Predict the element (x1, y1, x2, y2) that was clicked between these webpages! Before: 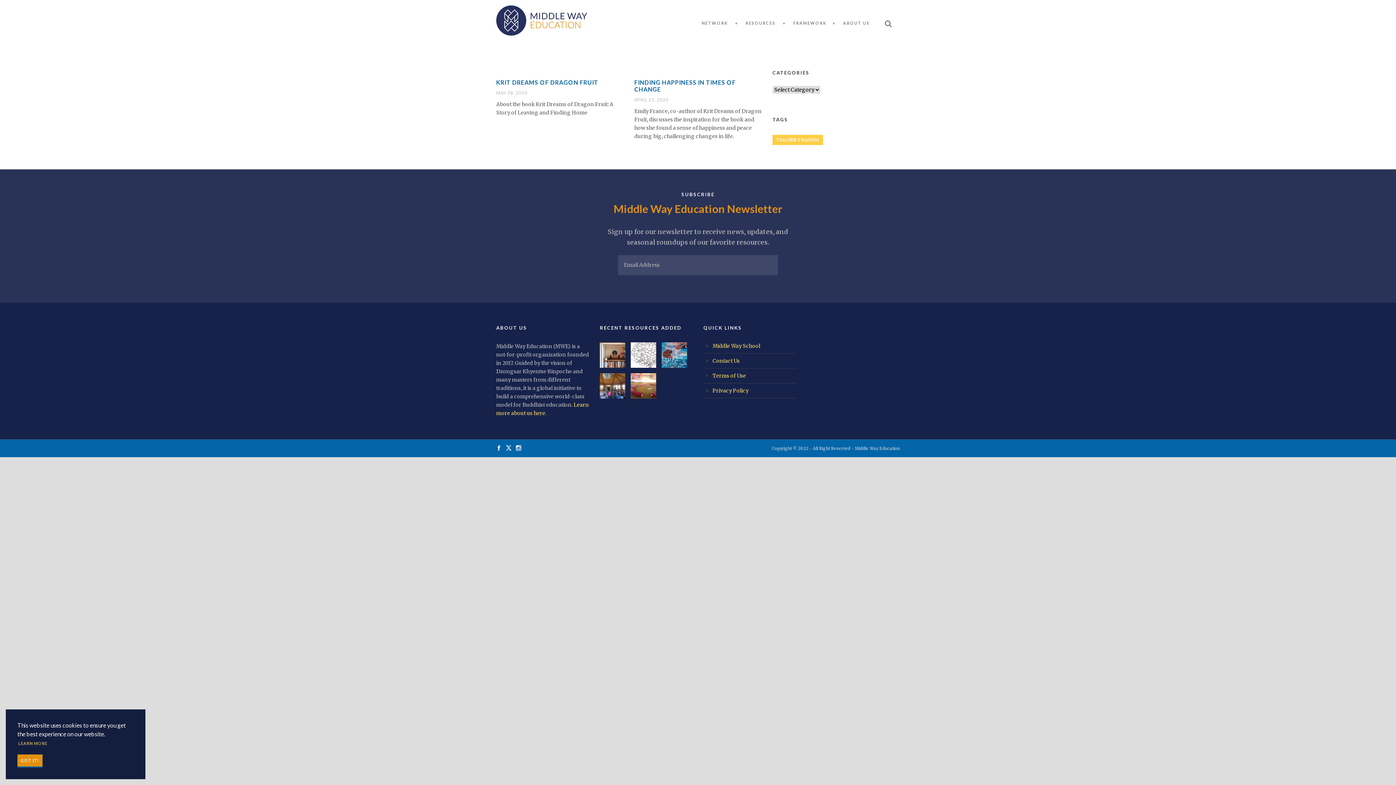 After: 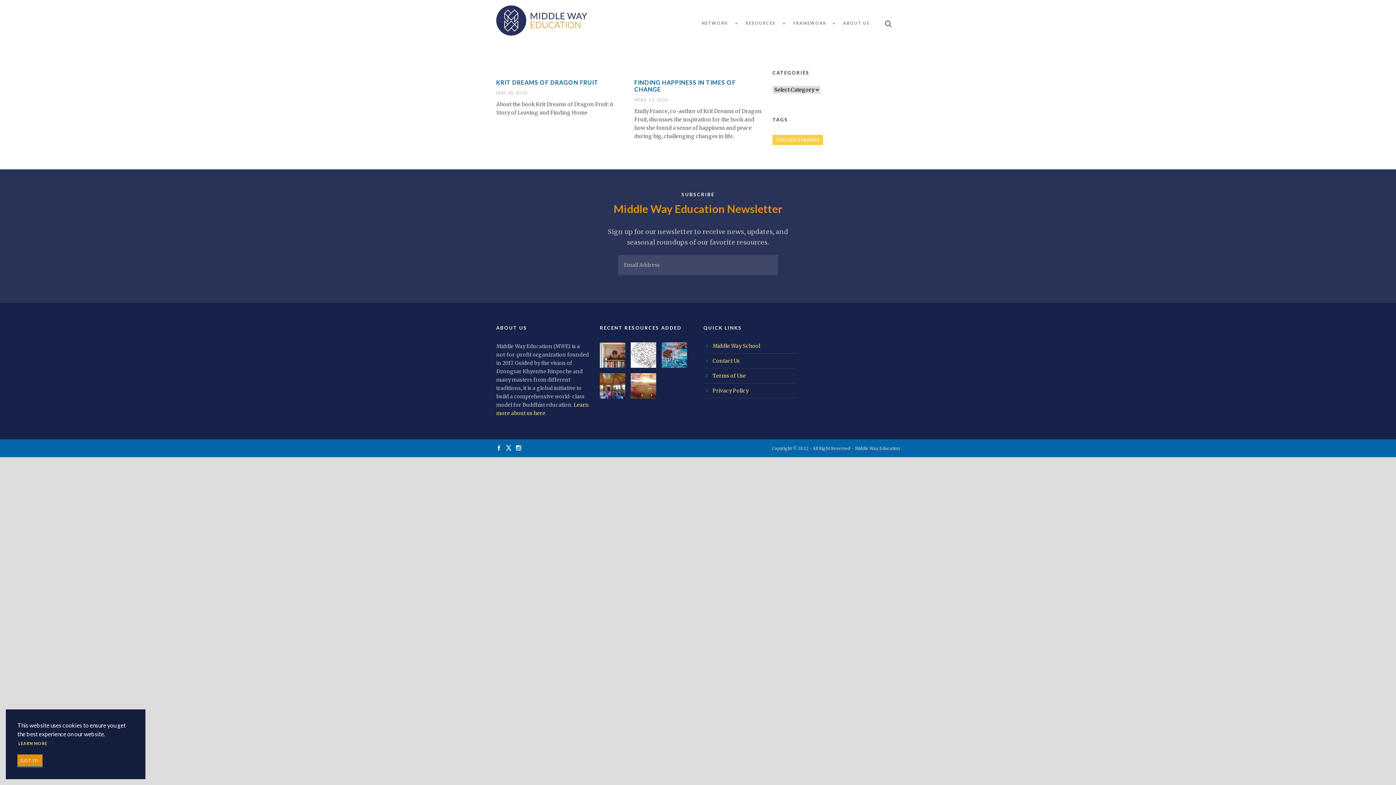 Action: bbox: (17, 738, 48, 749) label: learn more about cookies